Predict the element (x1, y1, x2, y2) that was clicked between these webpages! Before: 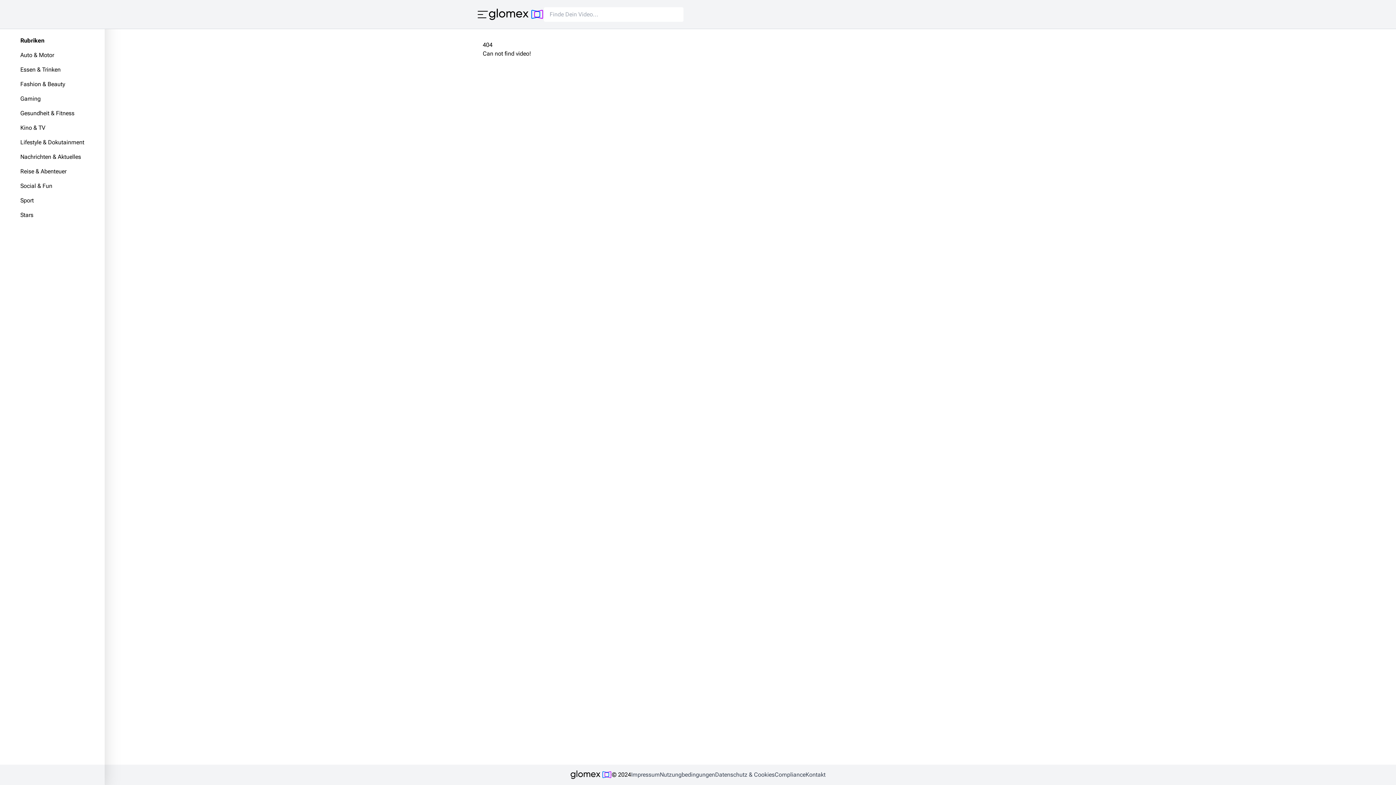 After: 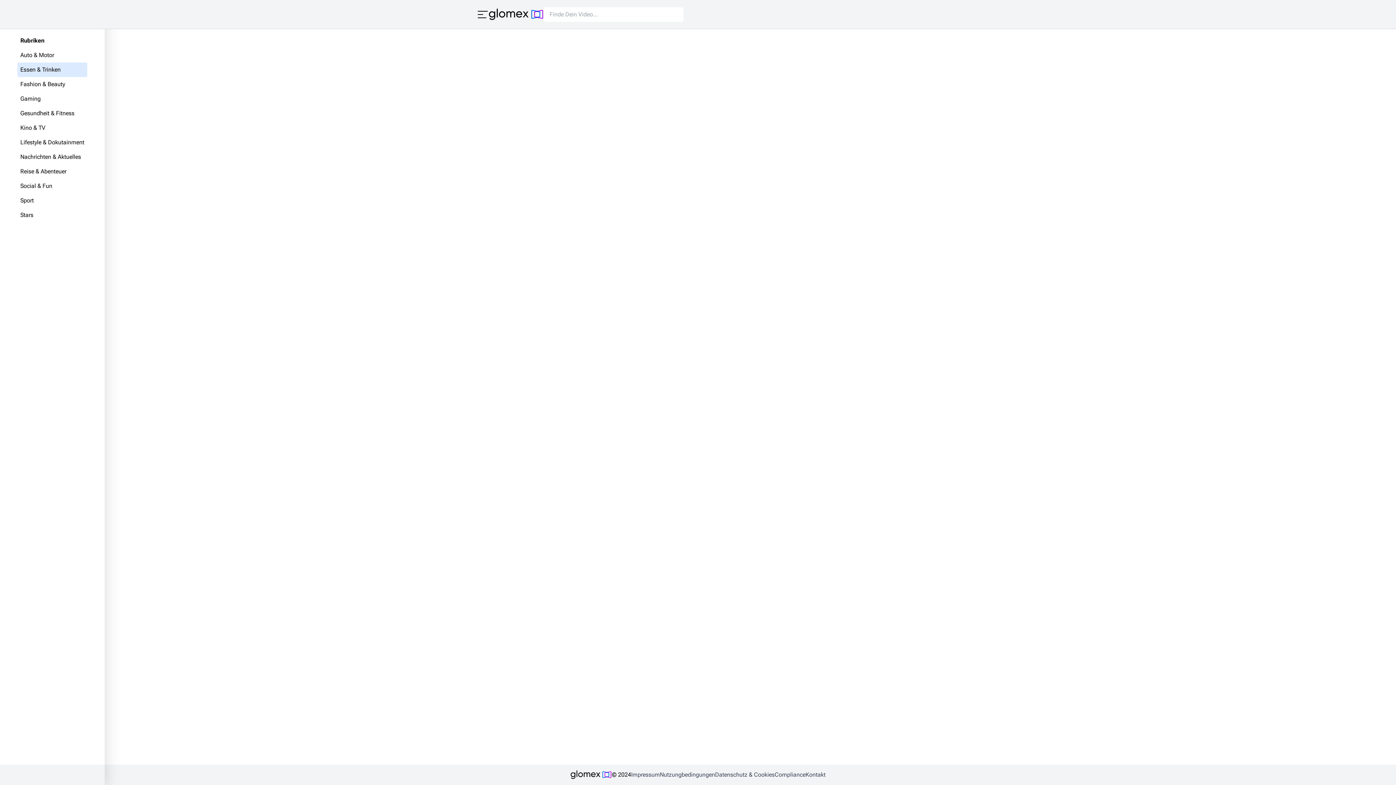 Action: bbox: (17, 62, 87, 77) label: Essen & Trinken